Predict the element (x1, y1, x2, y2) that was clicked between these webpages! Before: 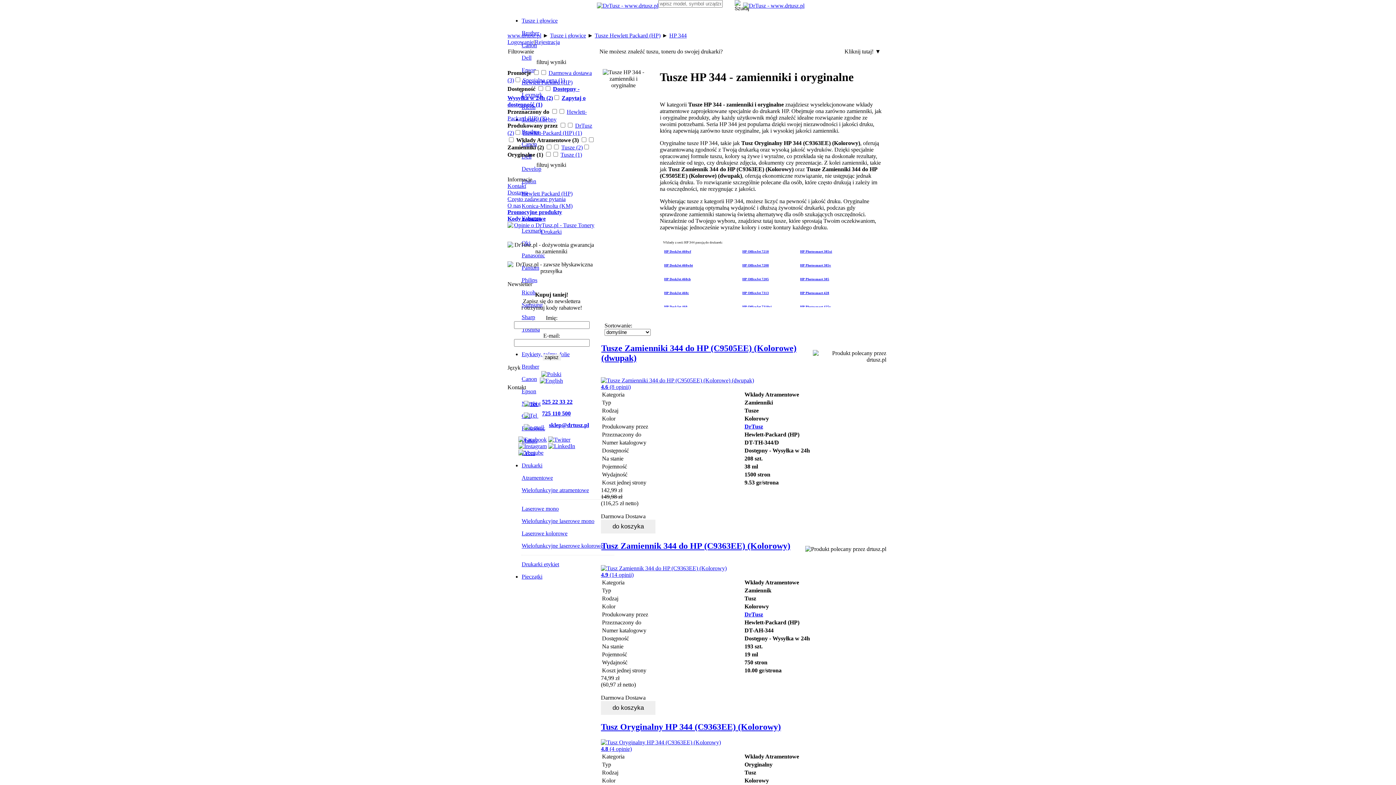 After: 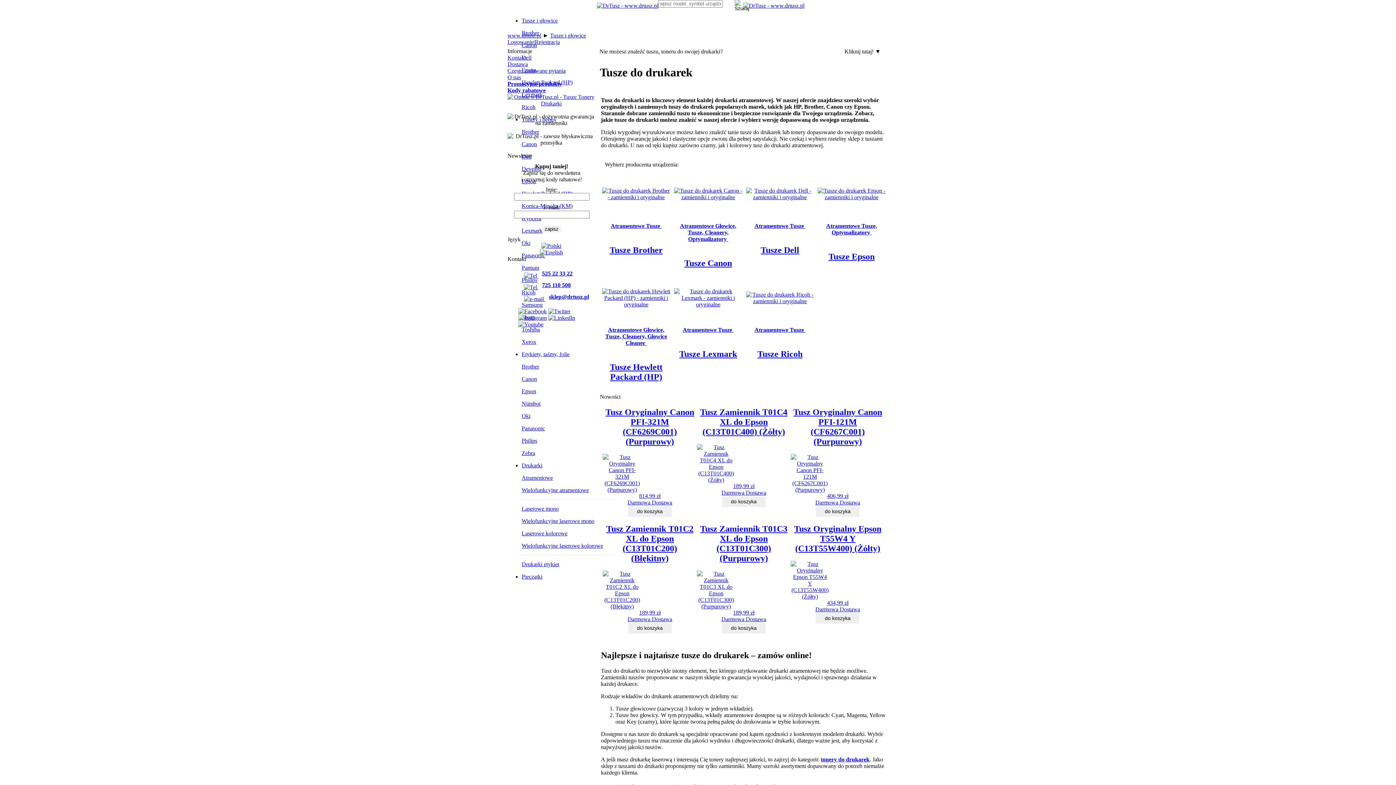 Action: bbox: (521, 17, 557, 23) label: Tusze i głowice